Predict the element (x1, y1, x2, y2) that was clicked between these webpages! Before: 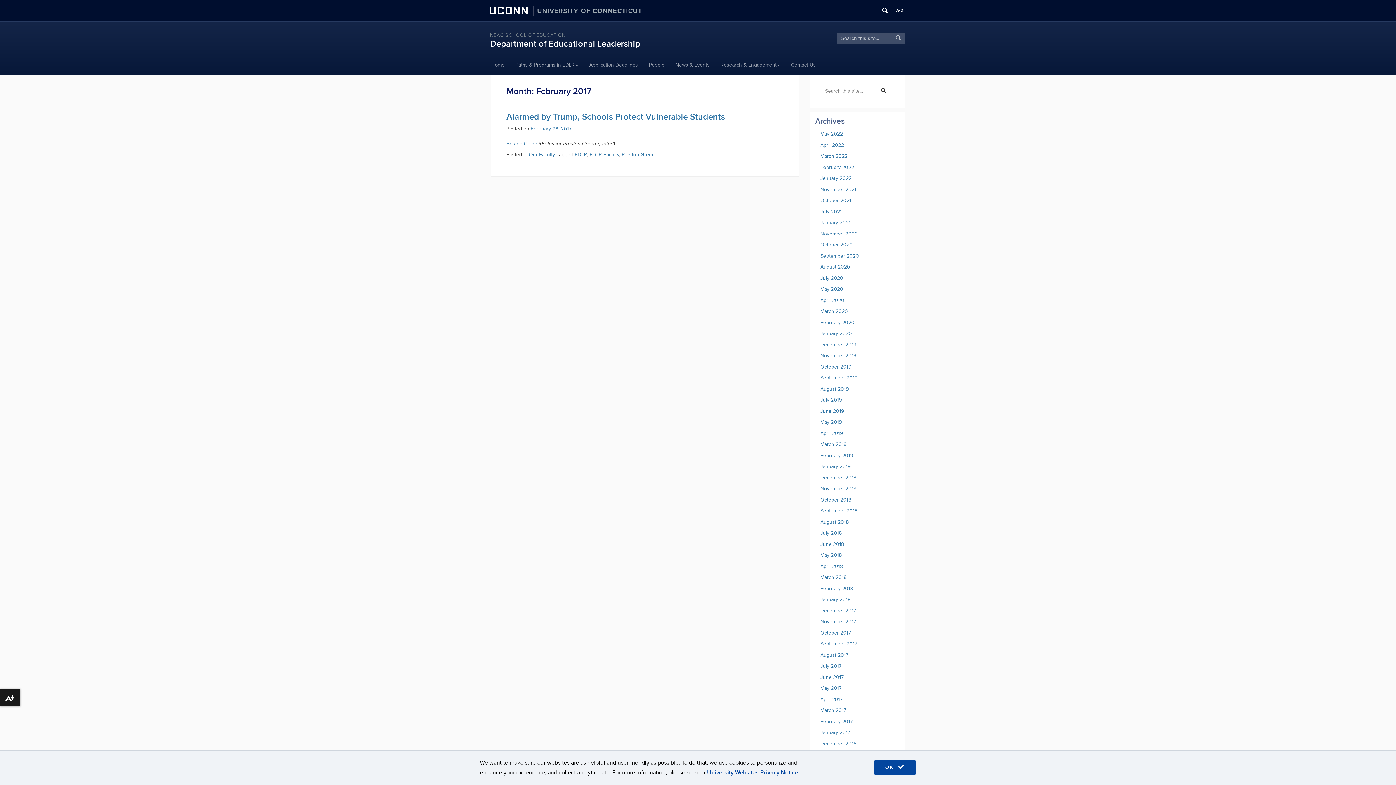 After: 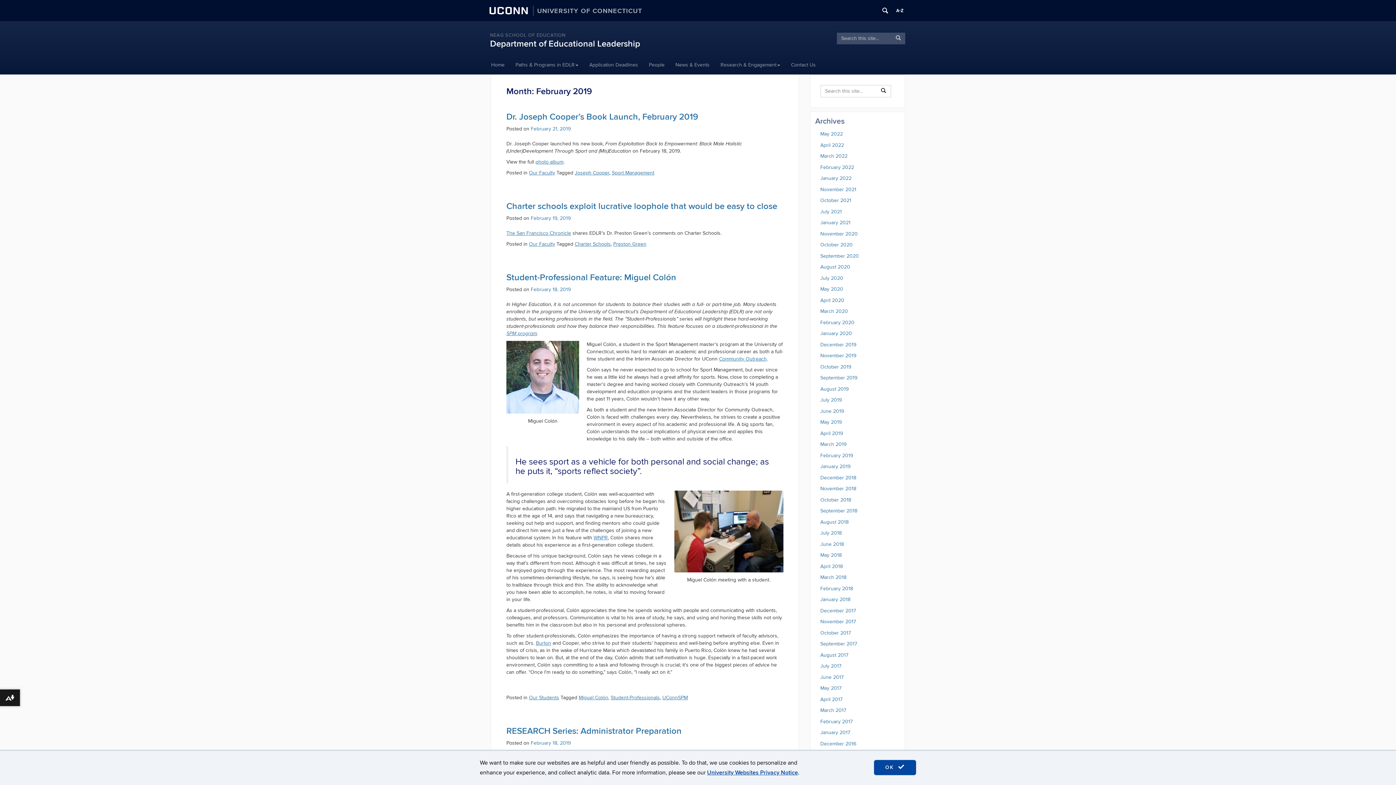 Action: bbox: (820, 452, 853, 458) label: February 2019